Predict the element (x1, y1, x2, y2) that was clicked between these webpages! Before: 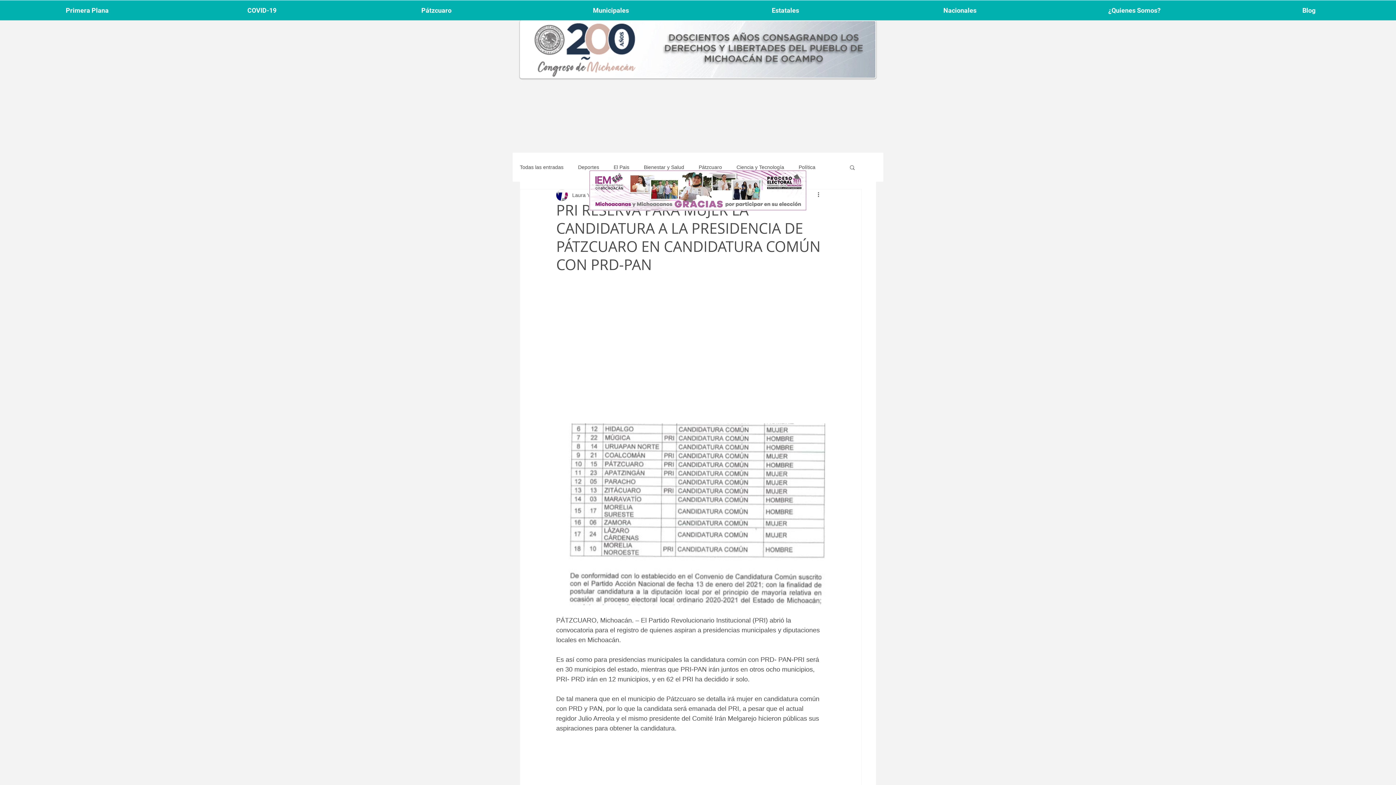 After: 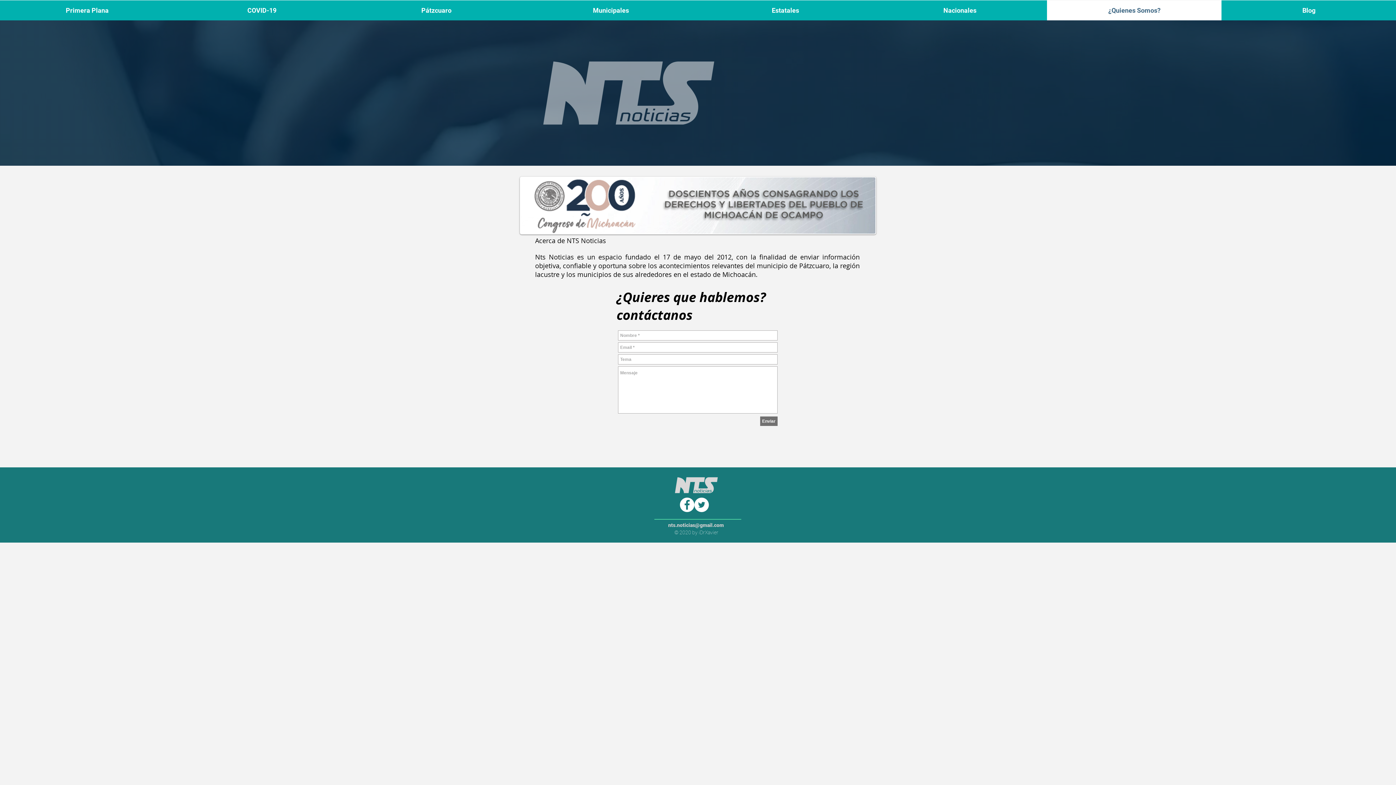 Action: bbox: (1047, 0, 1221, 20) label: ¿Quienes Somos?